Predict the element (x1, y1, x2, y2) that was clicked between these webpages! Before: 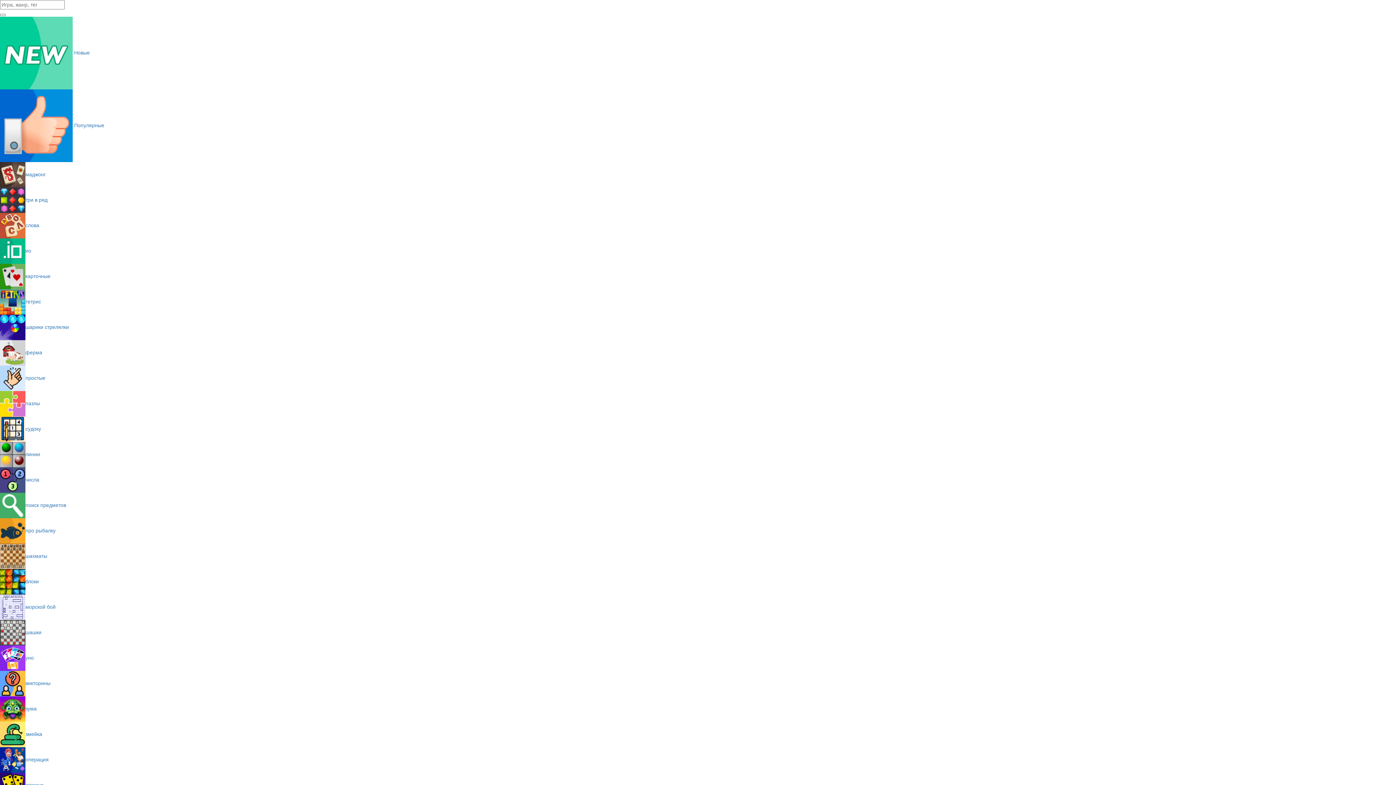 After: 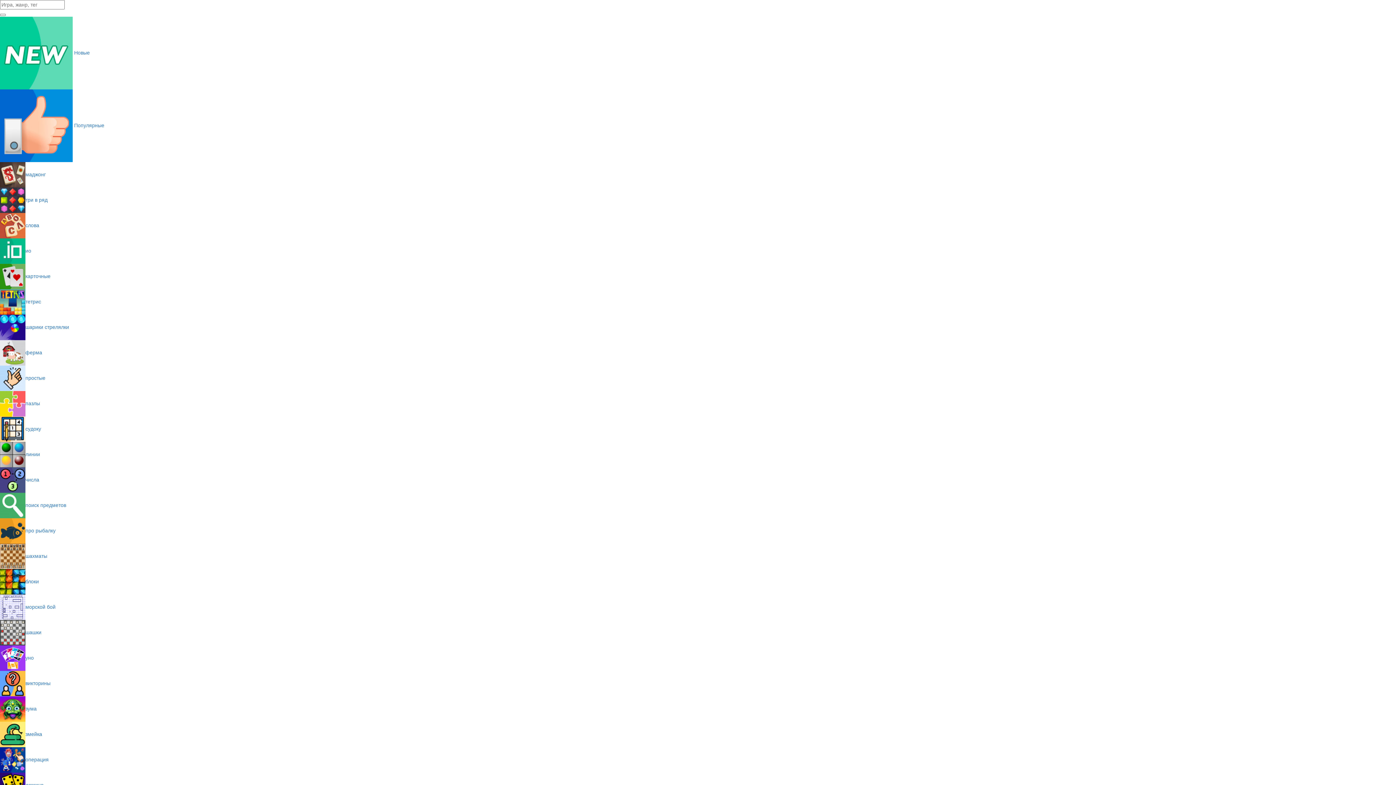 Action: bbox: (0, 578, 38, 584) label: блоки